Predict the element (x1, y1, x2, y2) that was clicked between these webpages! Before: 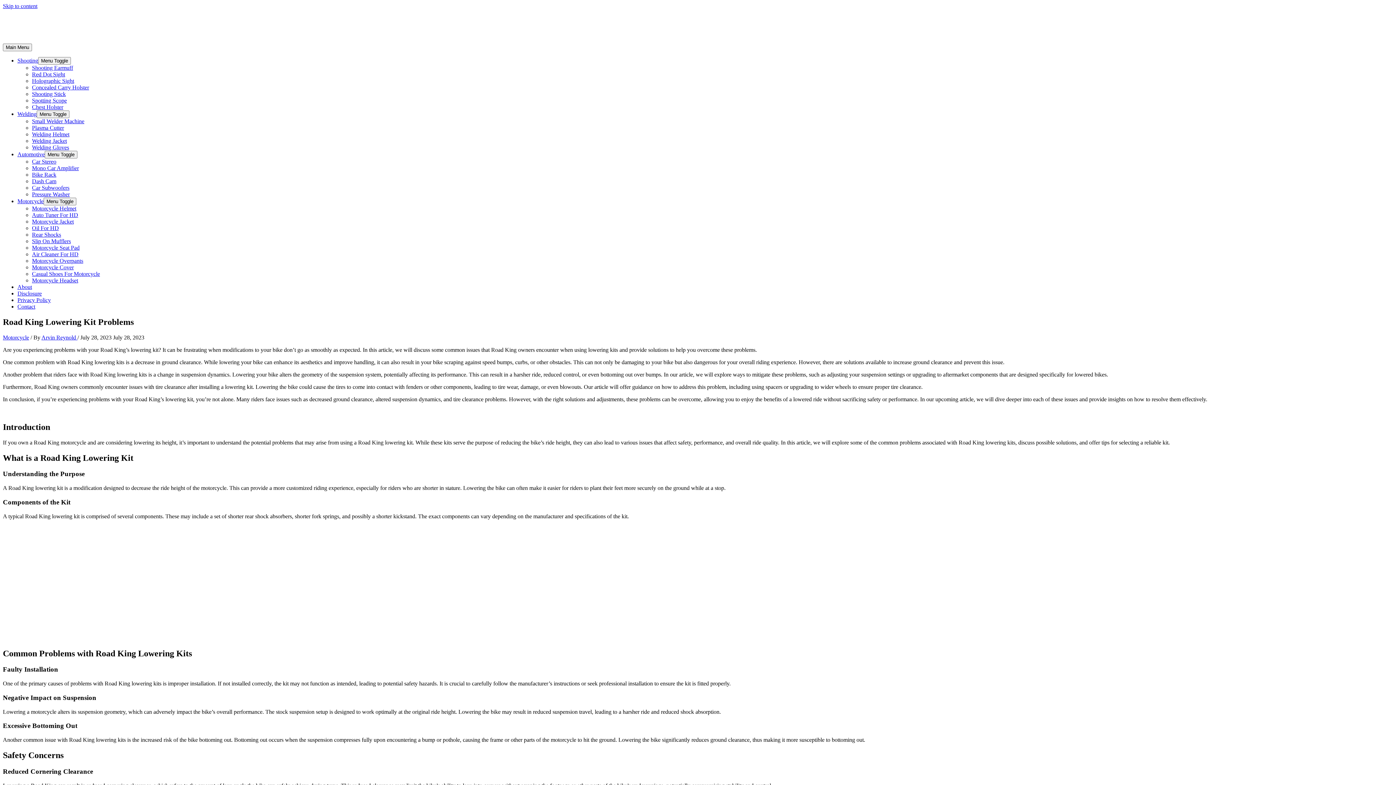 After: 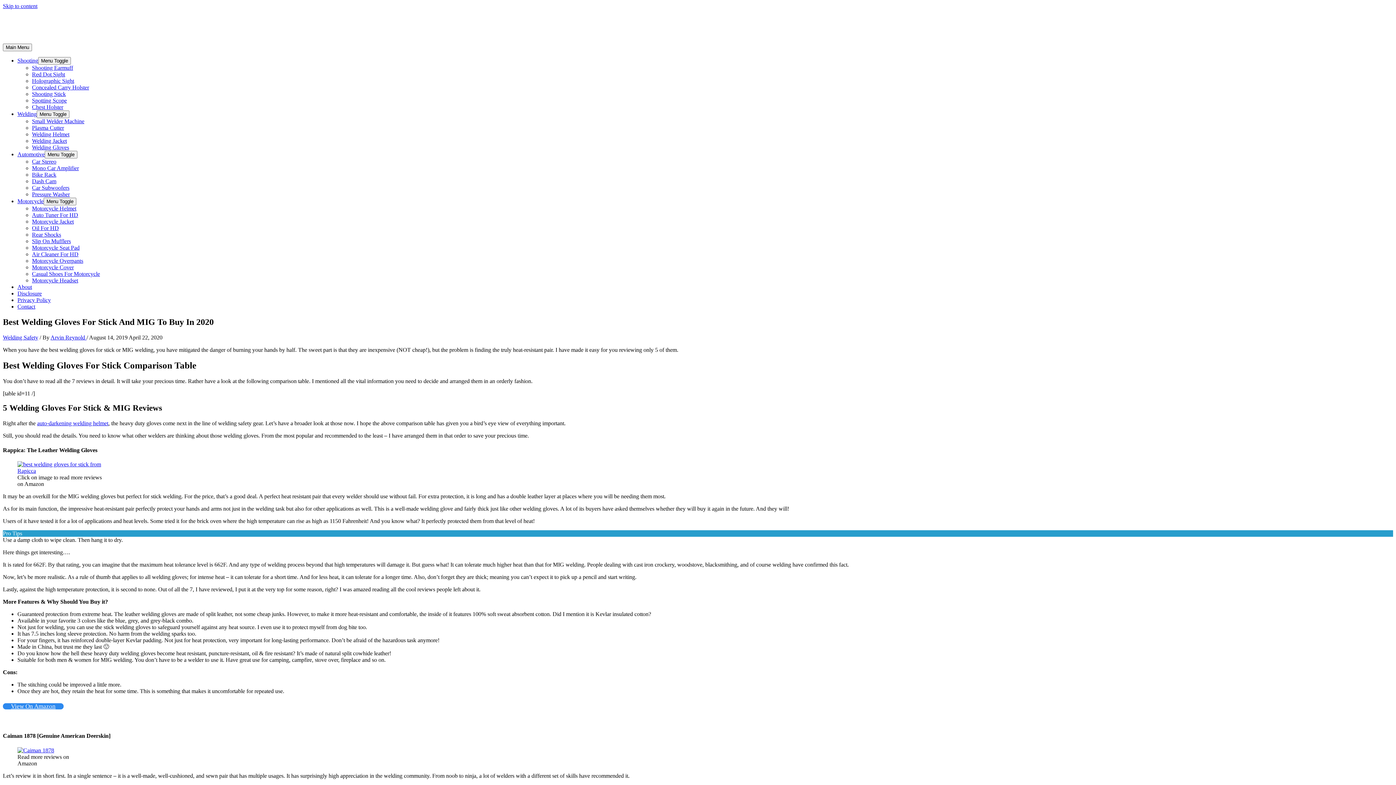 Action: label: Welding Gloves bbox: (32, 144, 69, 150)